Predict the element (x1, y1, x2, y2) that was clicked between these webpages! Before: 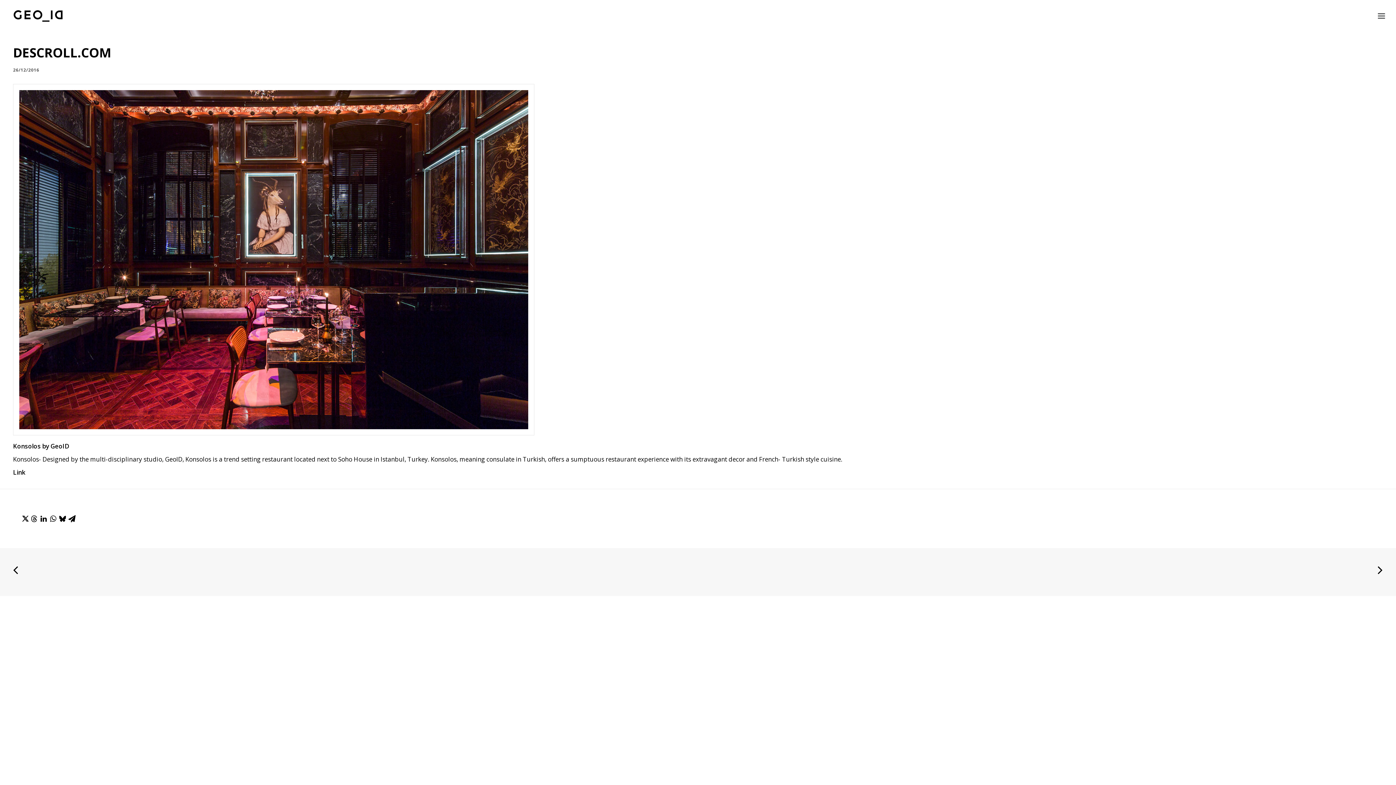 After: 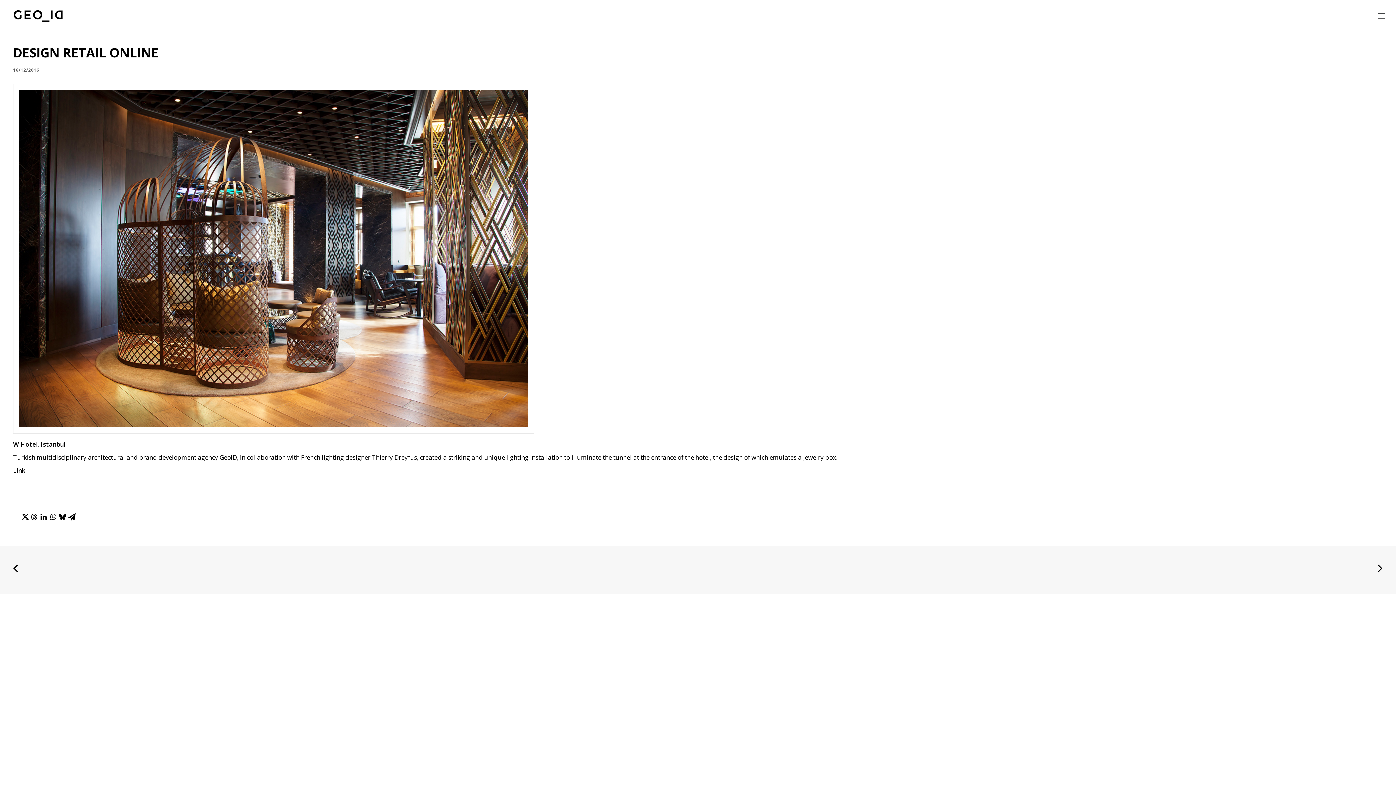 Action: bbox: (13, 561, 23, 576)